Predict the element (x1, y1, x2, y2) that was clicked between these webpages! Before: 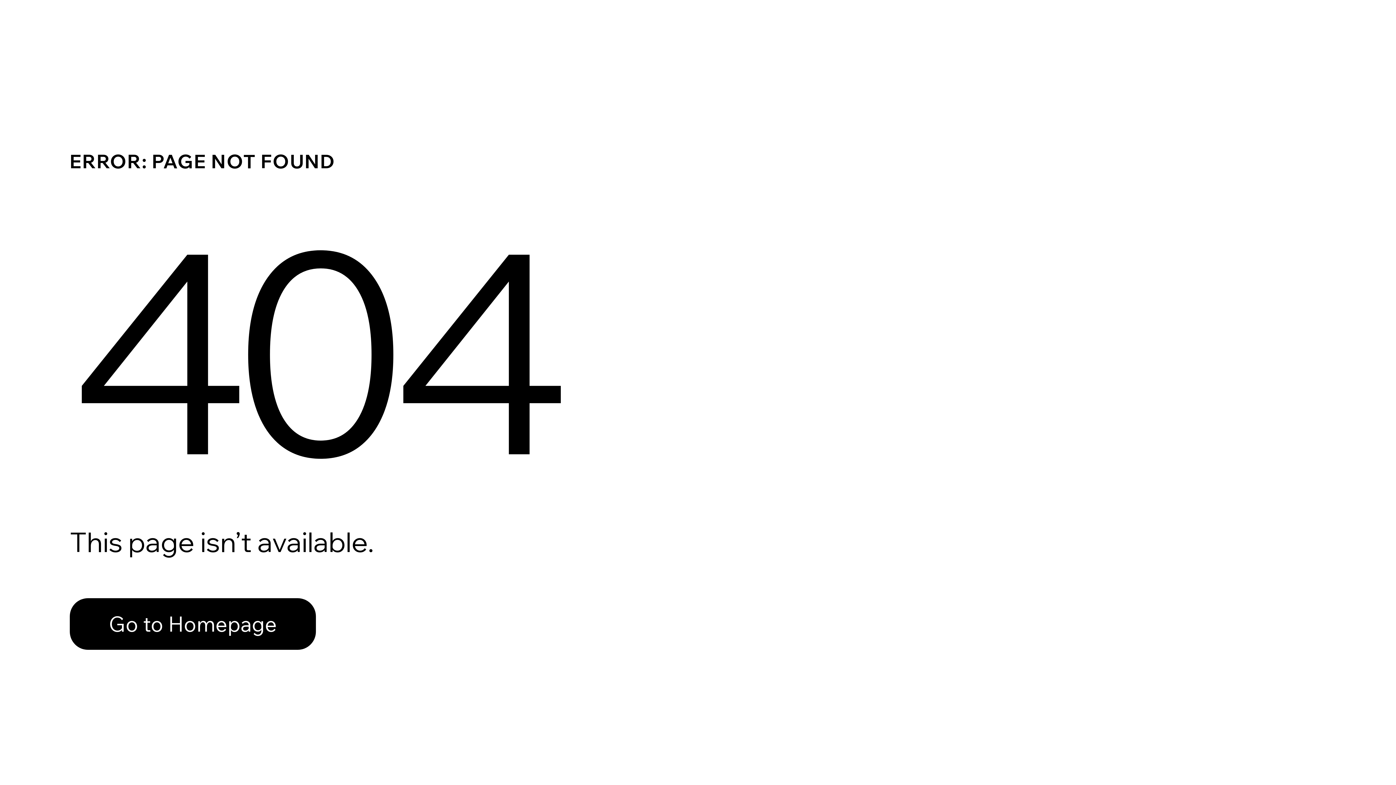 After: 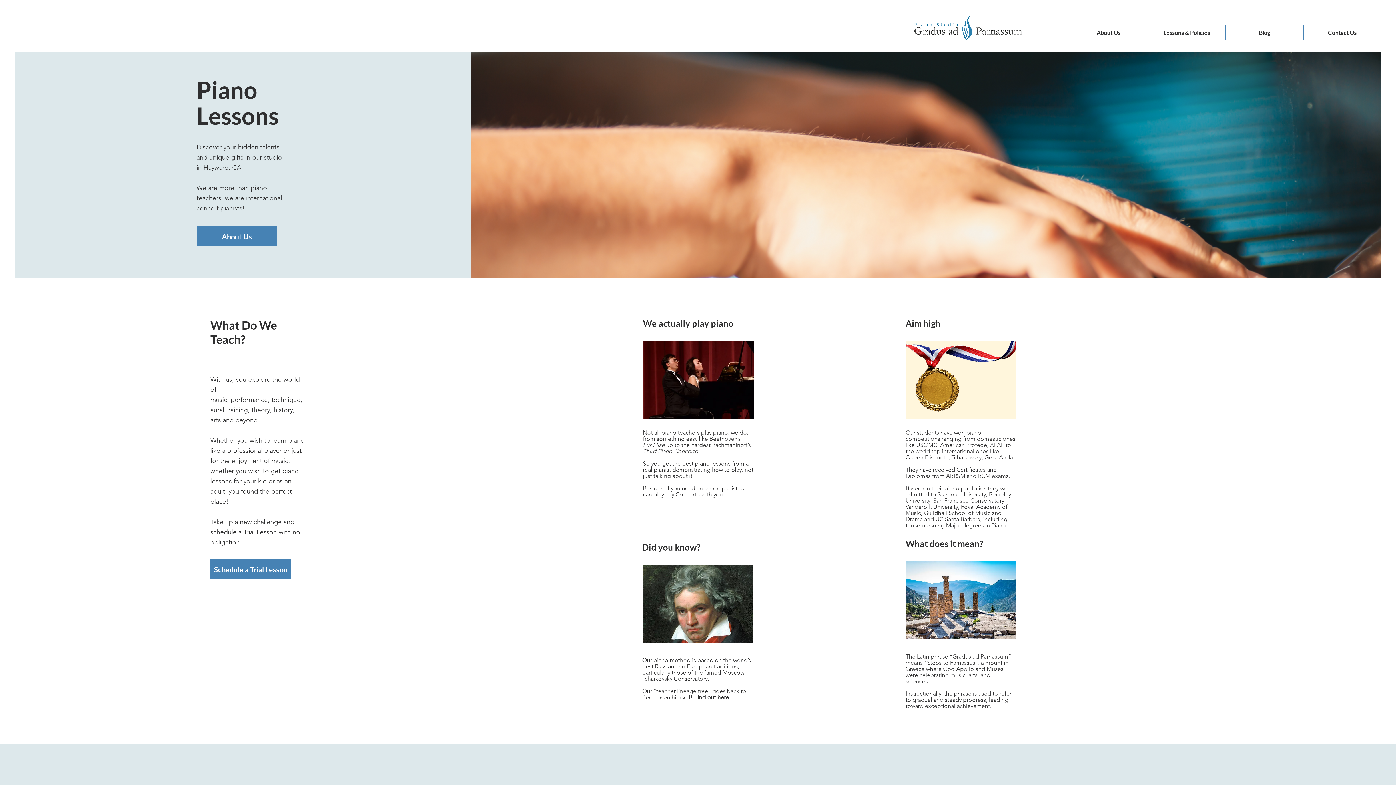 Action: label: Go to Homepage bbox: (69, 582, 768, 659)